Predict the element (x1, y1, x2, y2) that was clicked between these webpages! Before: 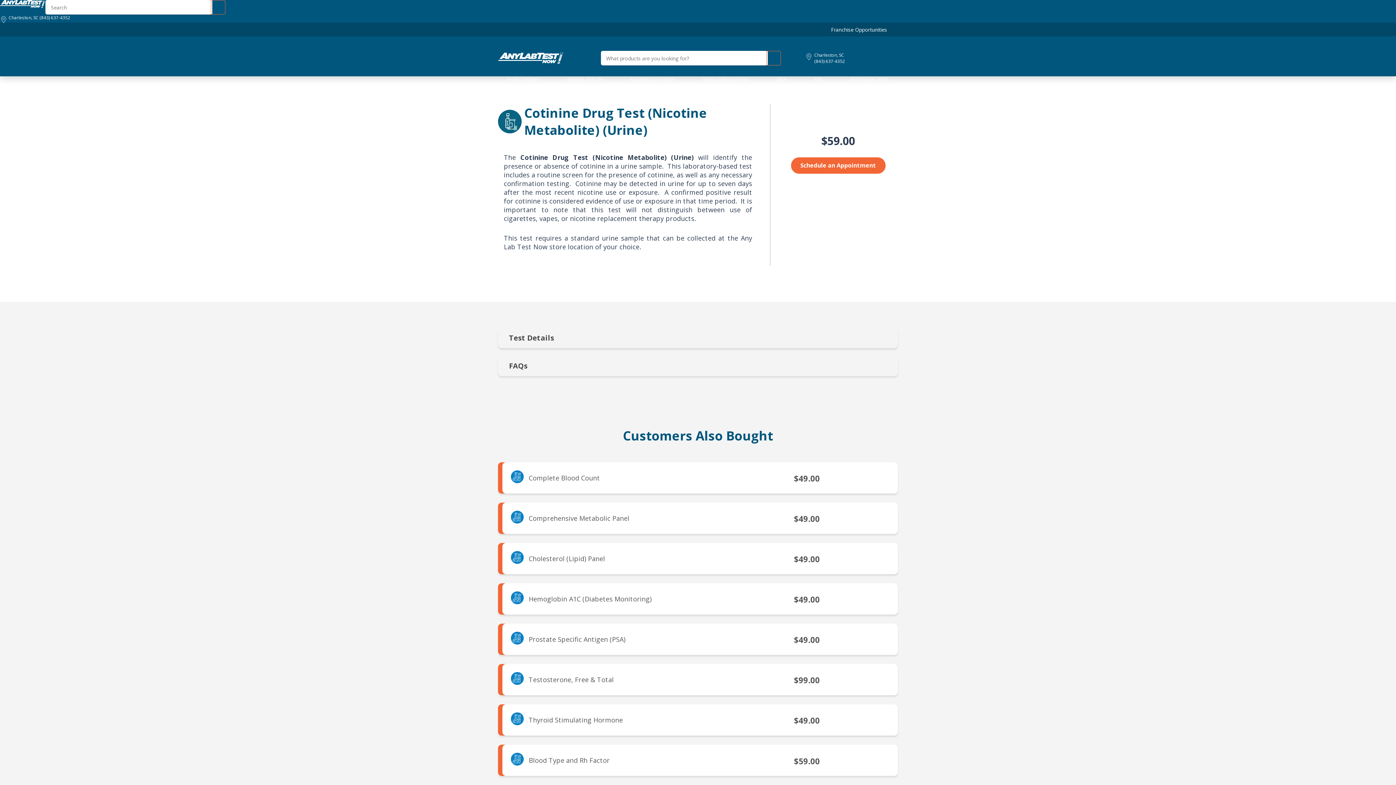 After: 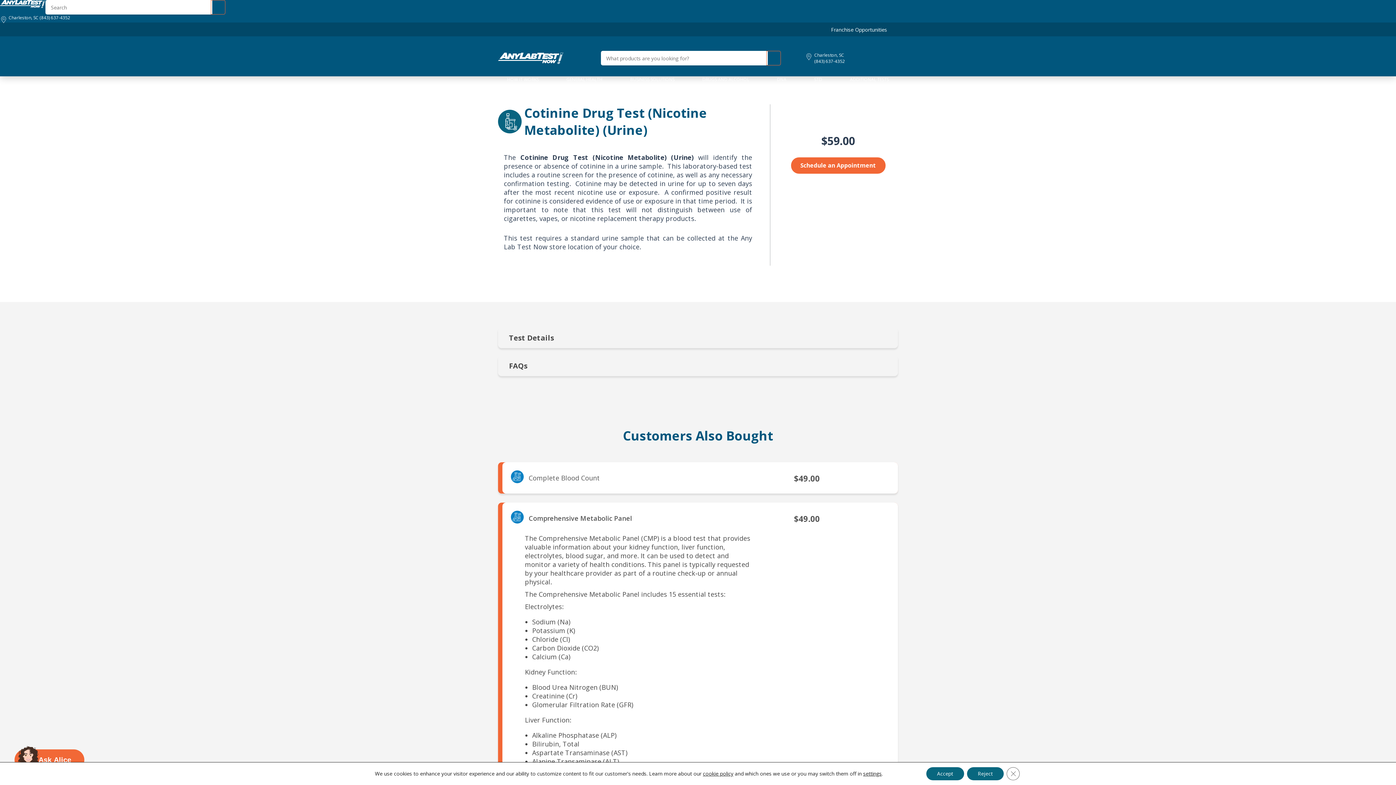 Action: label:   bbox: (636, 516, 642, 522)